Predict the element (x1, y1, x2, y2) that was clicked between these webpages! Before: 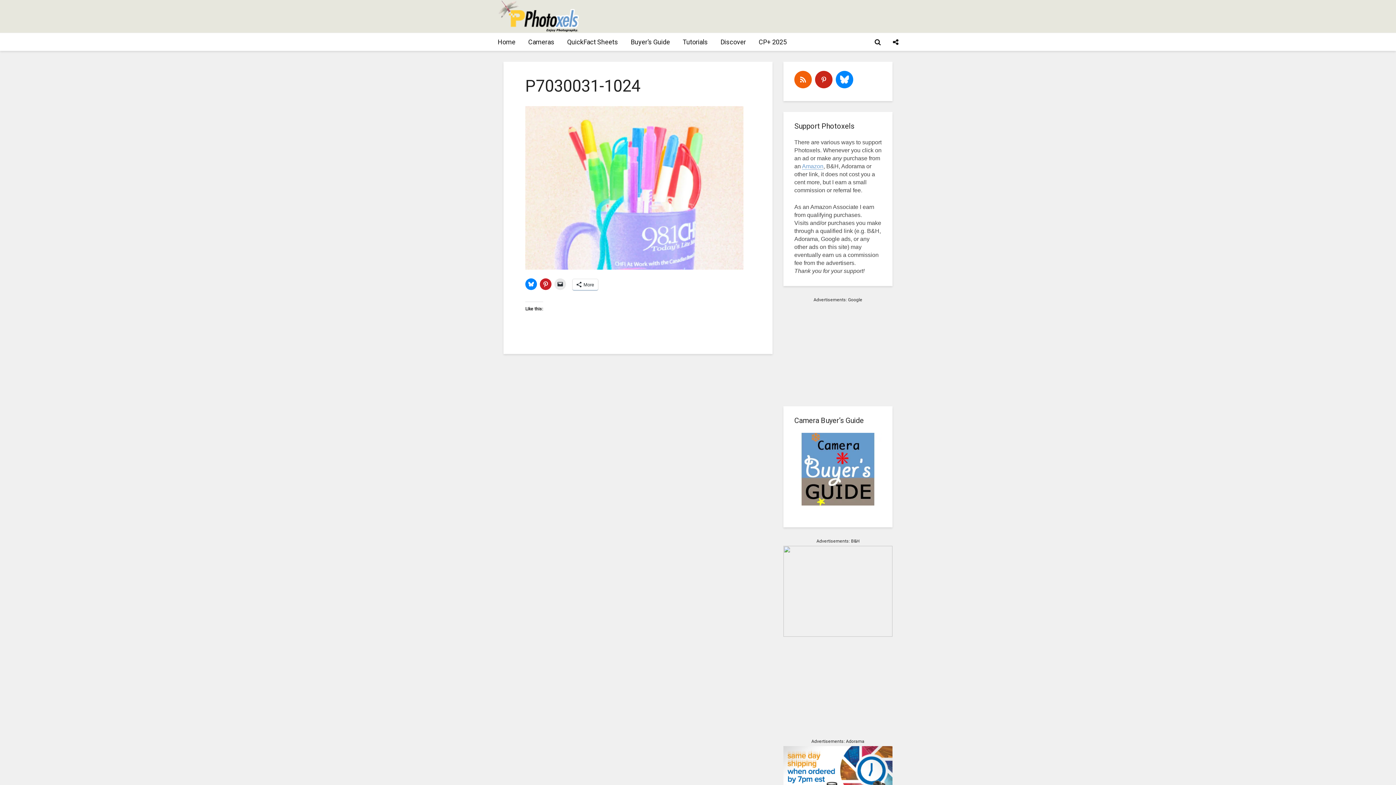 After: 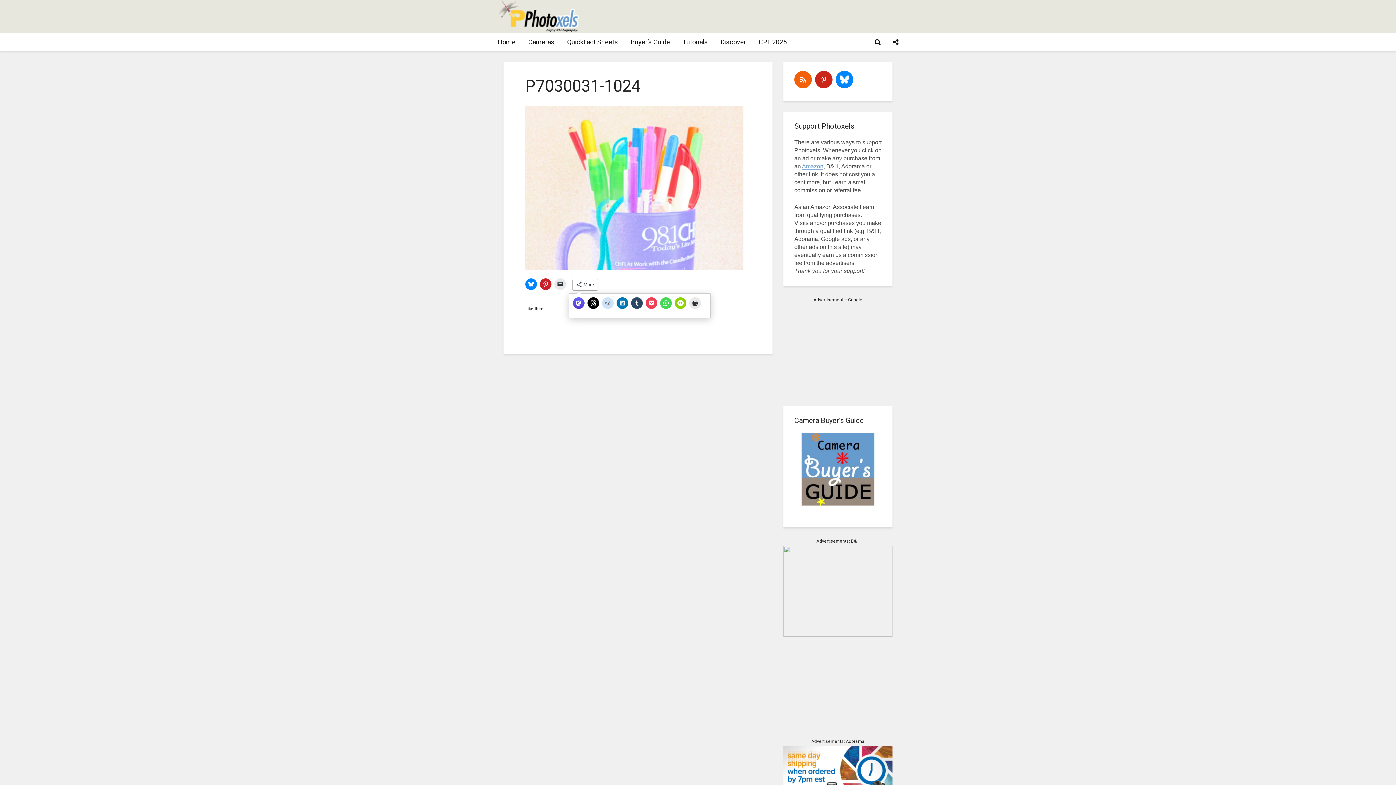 Action: label: More bbox: (572, 279, 598, 290)